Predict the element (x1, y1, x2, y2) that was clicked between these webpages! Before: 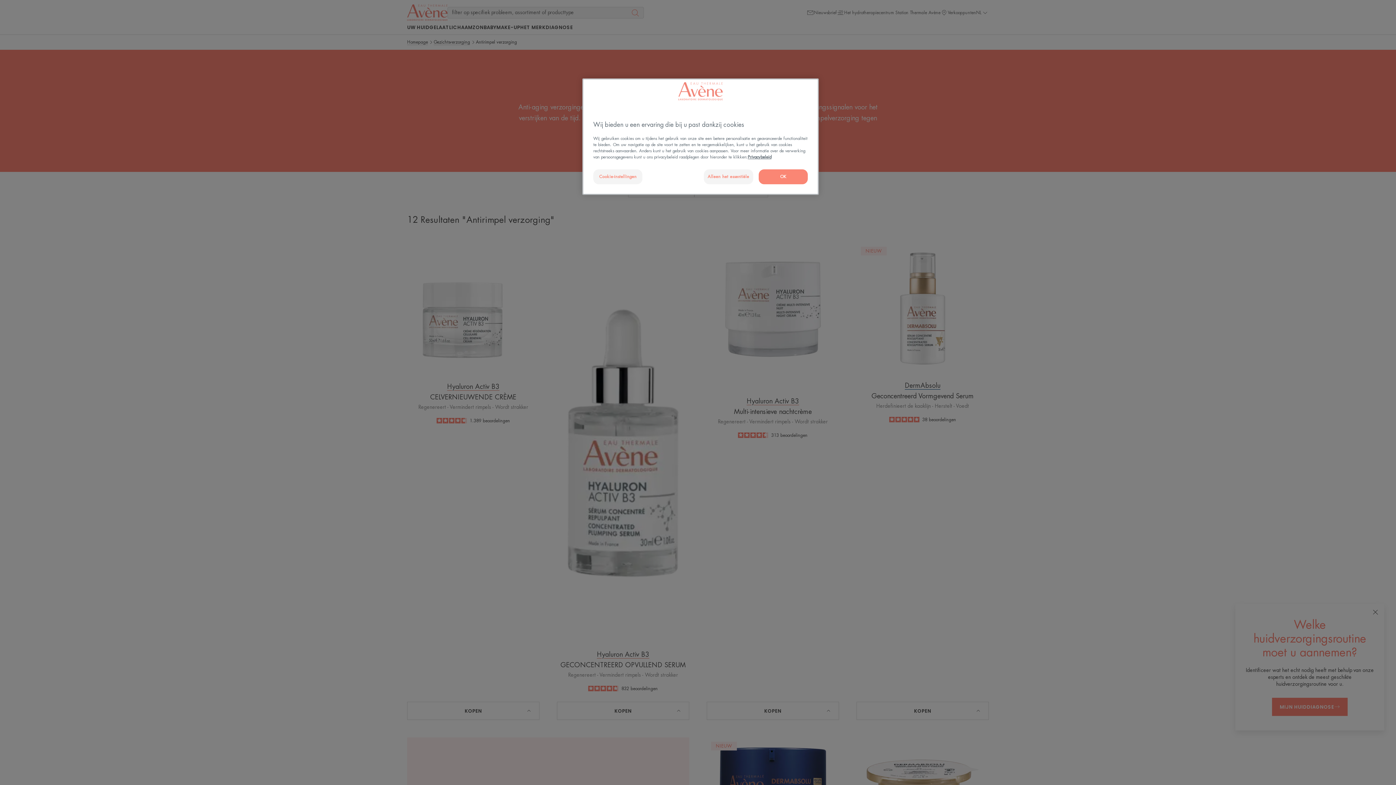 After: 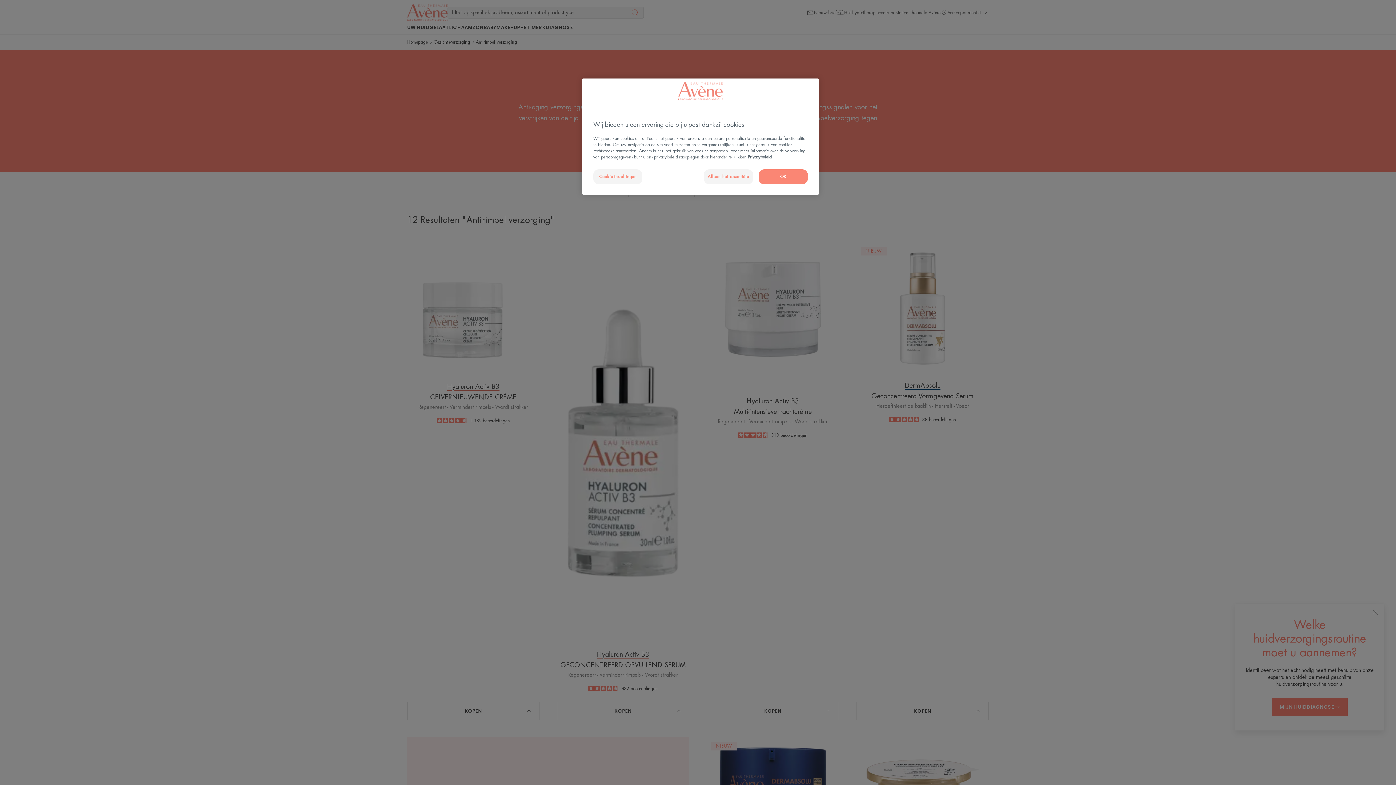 Action: bbox: (748, 155, 771, 159) label: Meer informatie over uw privacy, opent in een nieuw tabblad